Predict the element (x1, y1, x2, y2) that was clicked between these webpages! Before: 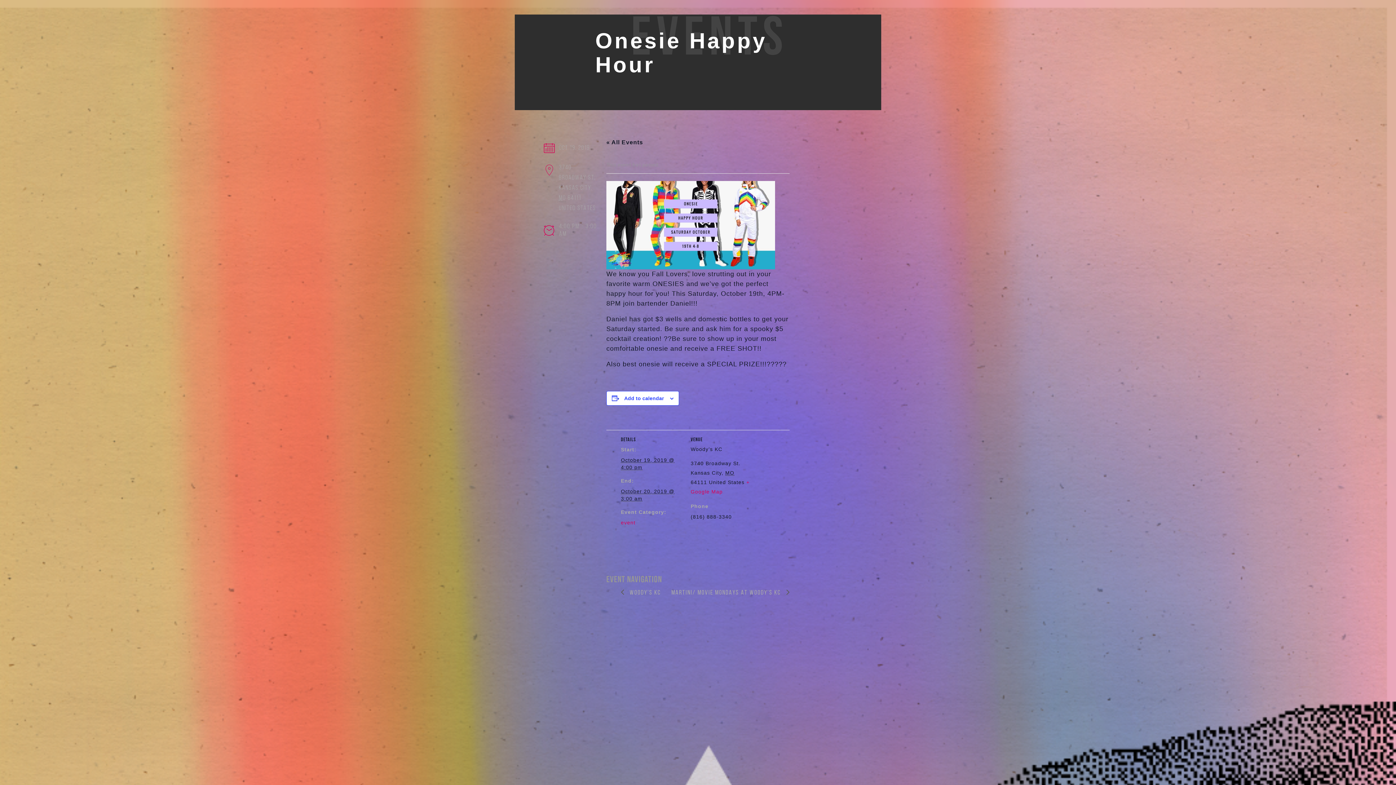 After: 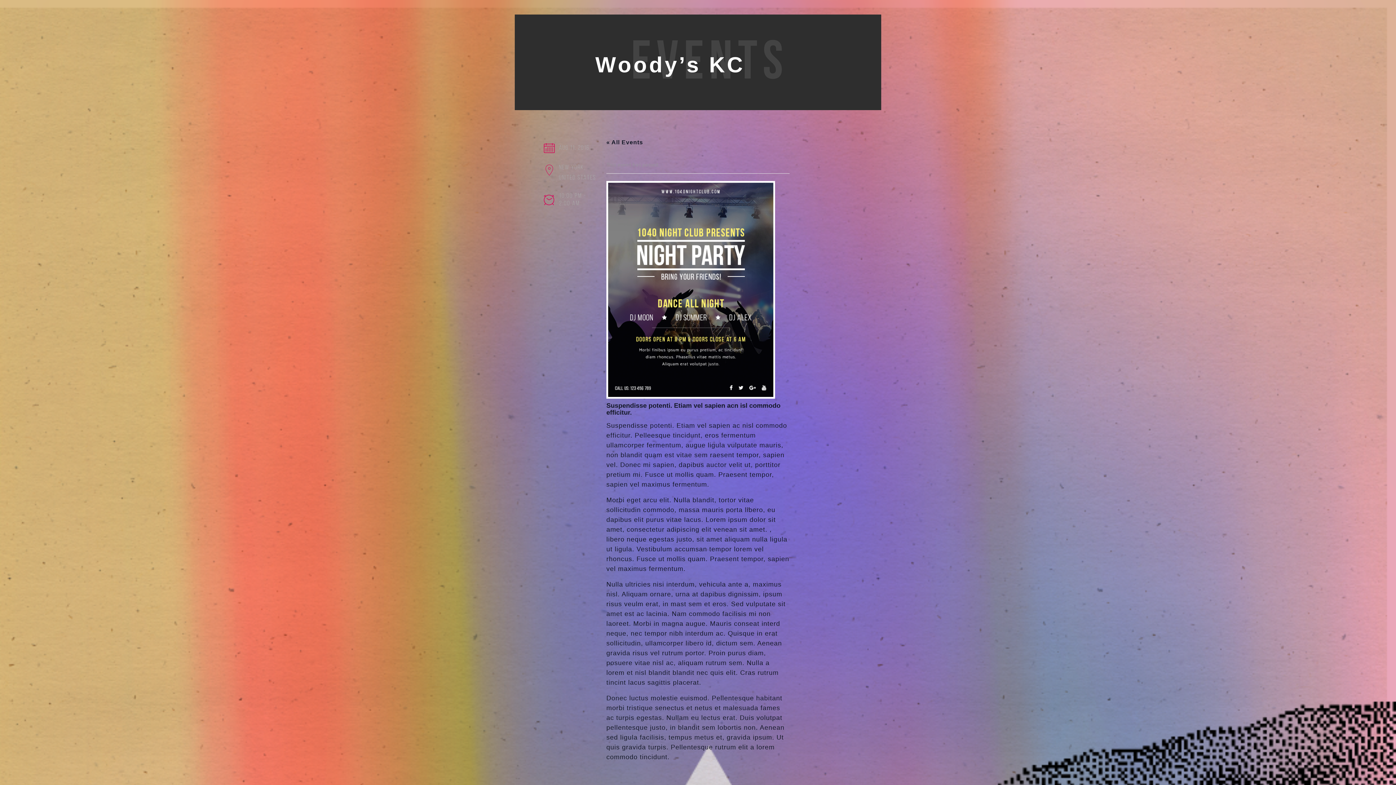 Action: bbox: (621, 589, 665, 596) label:  WOODY’S KC